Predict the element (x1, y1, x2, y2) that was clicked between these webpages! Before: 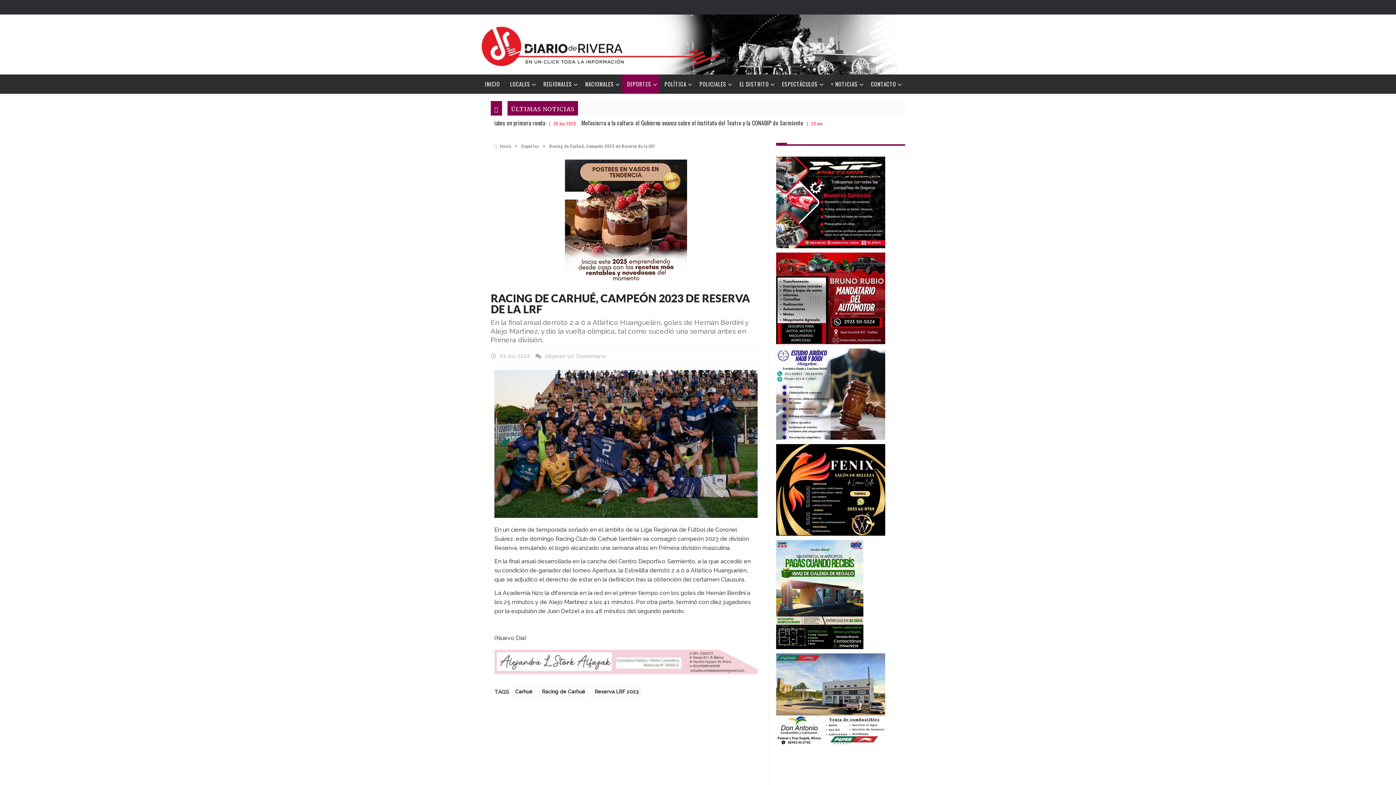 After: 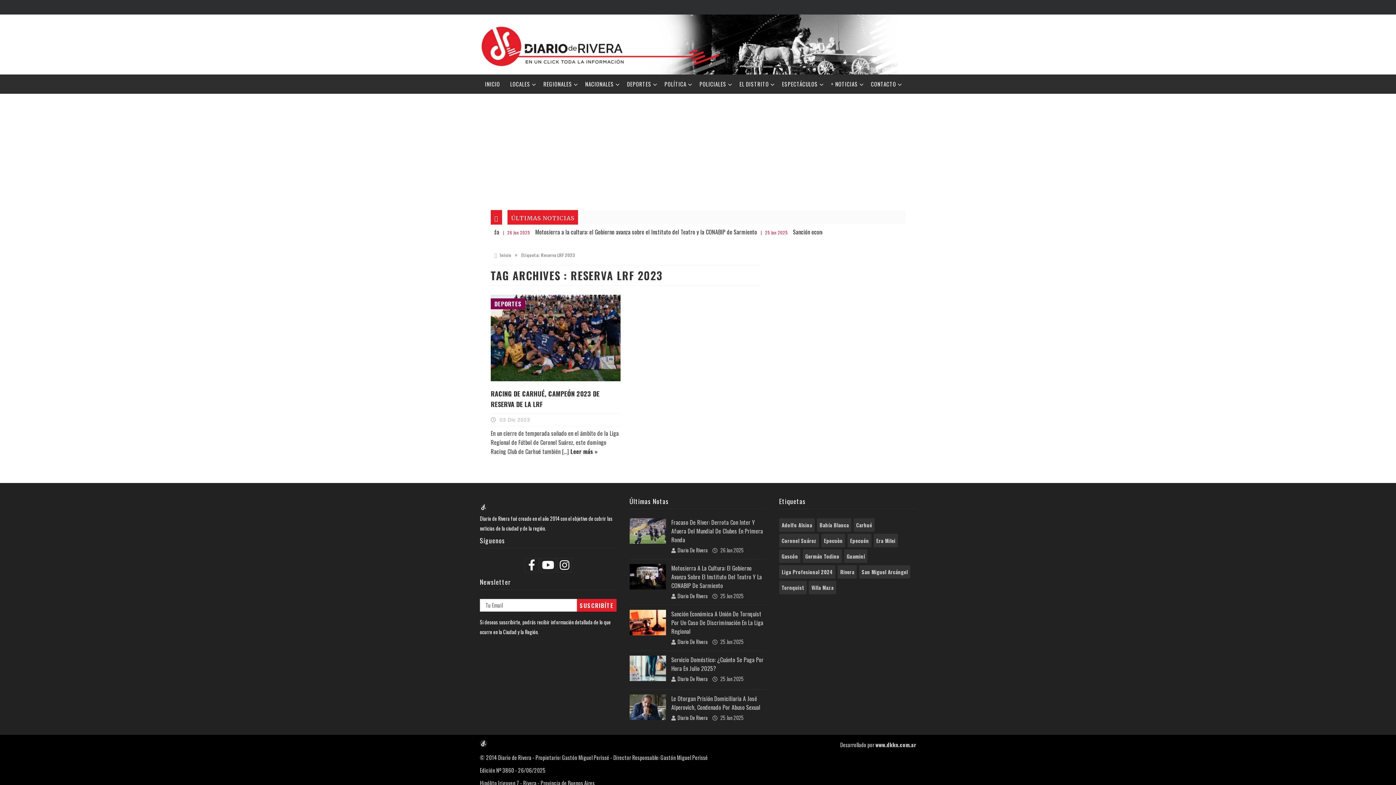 Action: label: Reserva LRF 2023 bbox: (592, 685, 641, 698)